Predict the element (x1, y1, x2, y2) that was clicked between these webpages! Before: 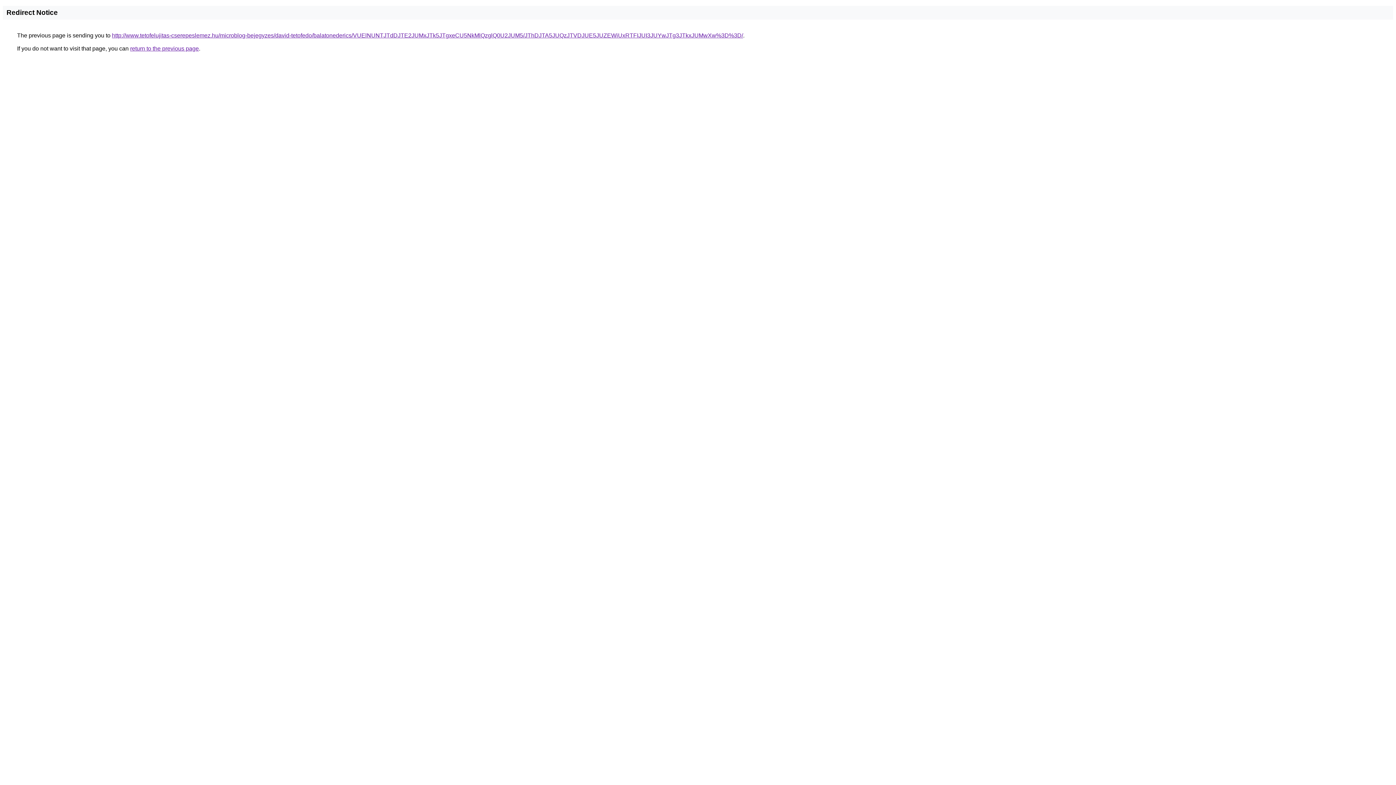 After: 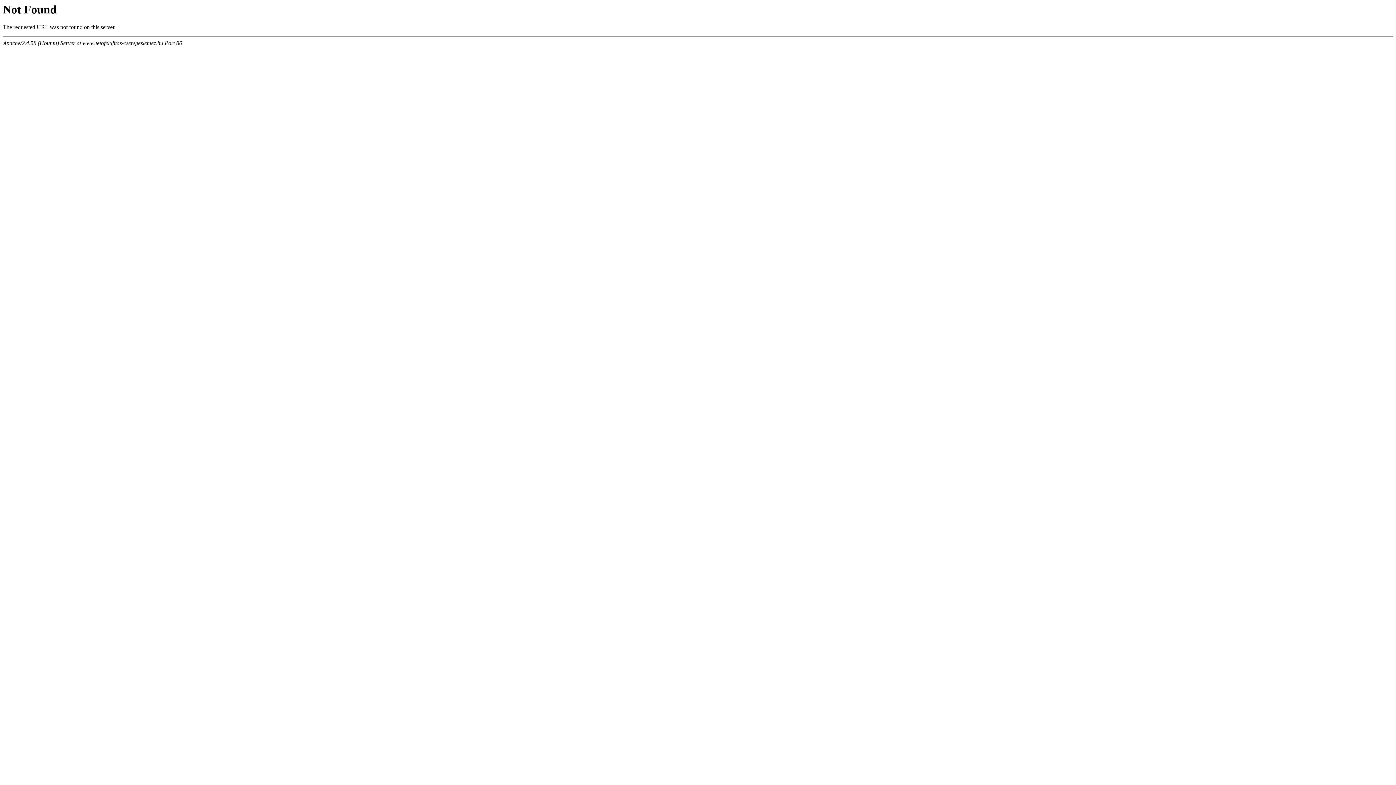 Action: label: http://www.tetofelujitas-cserepeslemez.hu/microblog-bejegyzes/david-tetofedo/balatonederics/VUElNUNTJTdDJTE2JUMxJTk5JTgxeCU5NkMlQzglQ0U2JUM5/JThDJTA5JUQzJTVDJUE5JUZEWiUxRTFIJUI3JUYwJTg3JTkxJUMwXw%3D%3D/ bbox: (112, 32, 743, 38)